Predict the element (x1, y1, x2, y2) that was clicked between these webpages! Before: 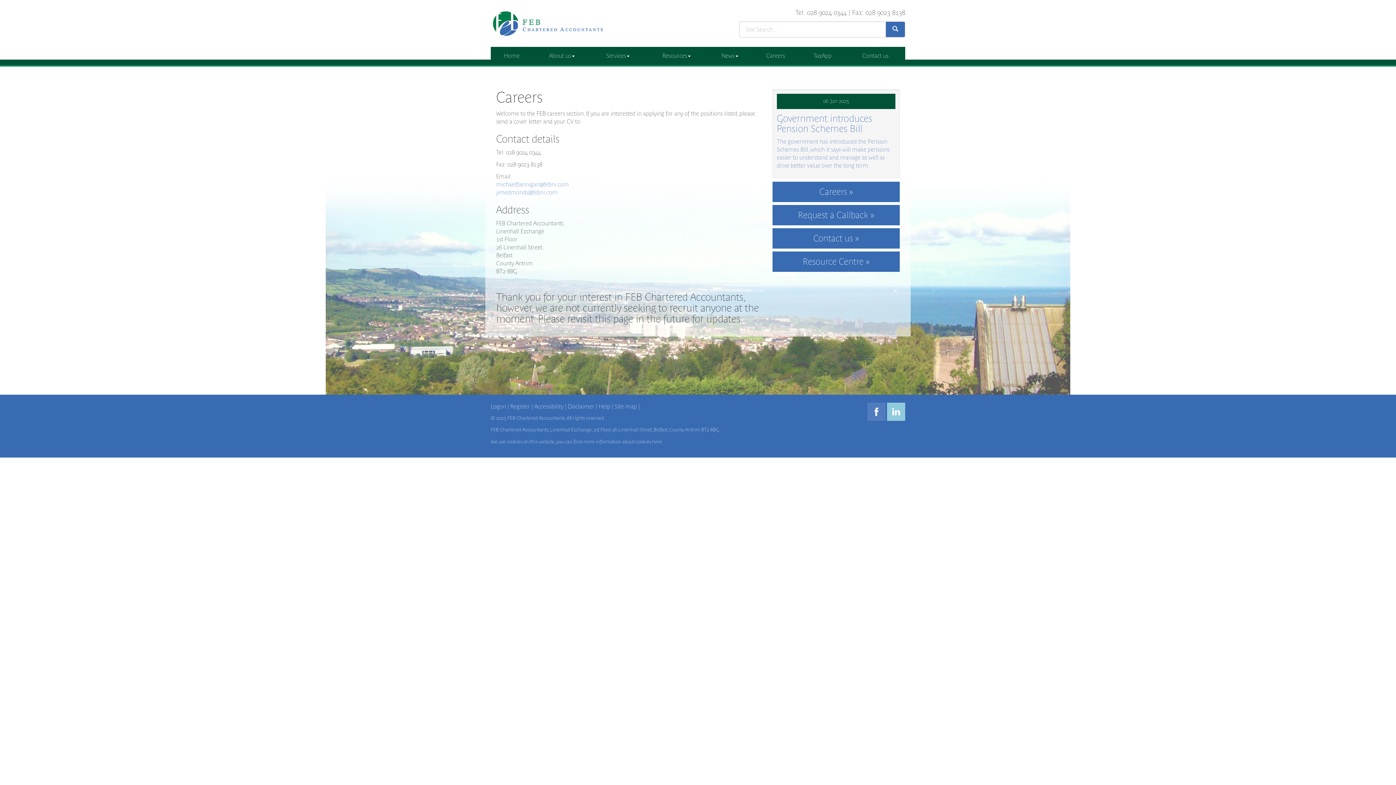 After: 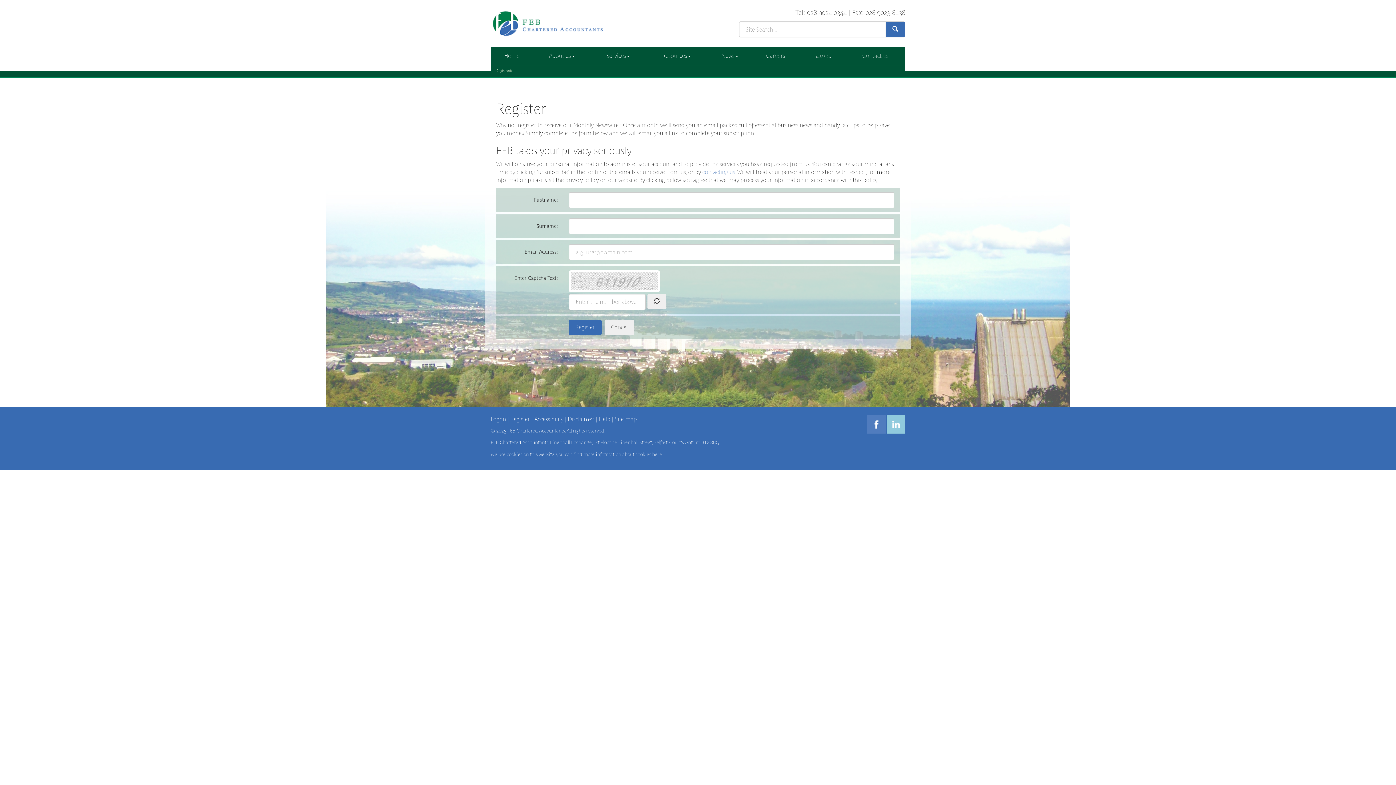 Action: bbox: (510, 403, 530, 410) label: Register